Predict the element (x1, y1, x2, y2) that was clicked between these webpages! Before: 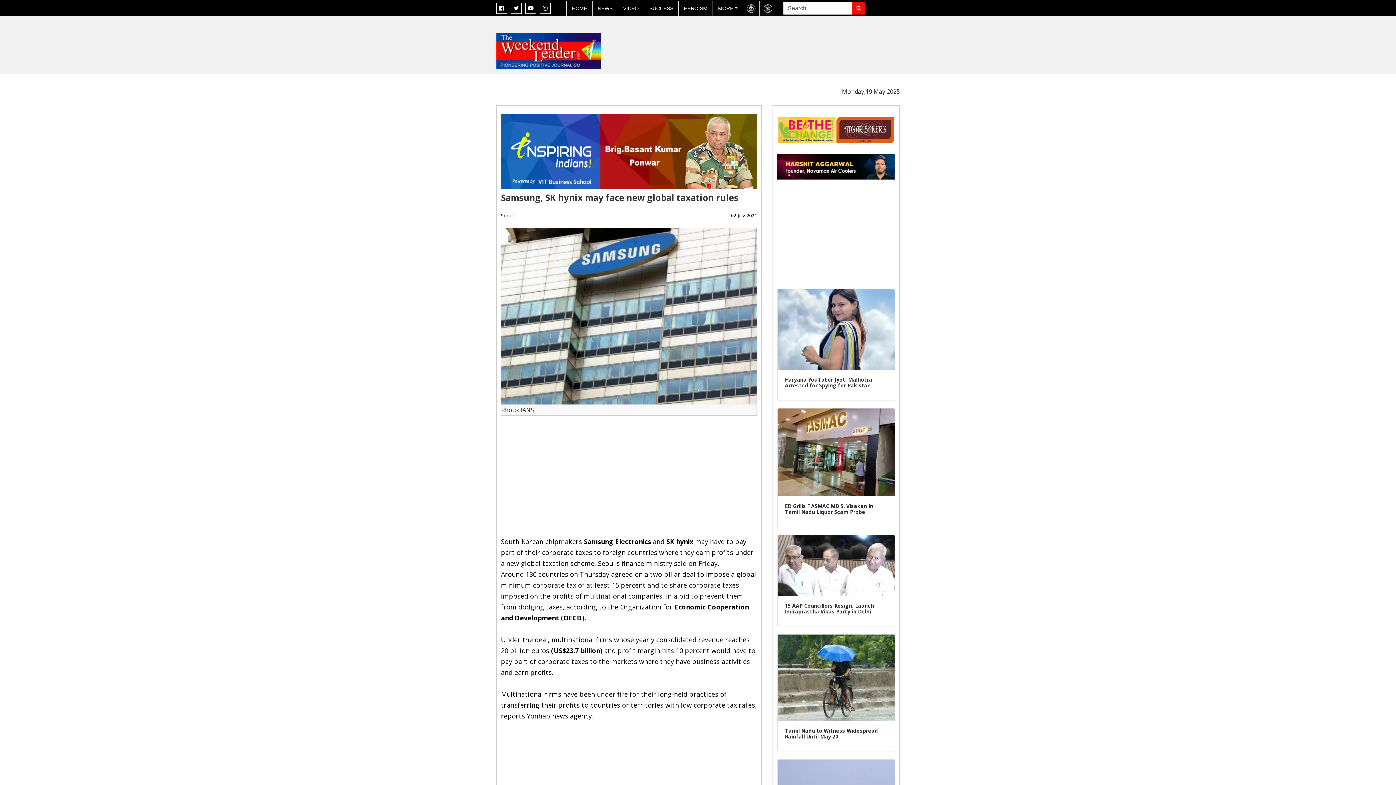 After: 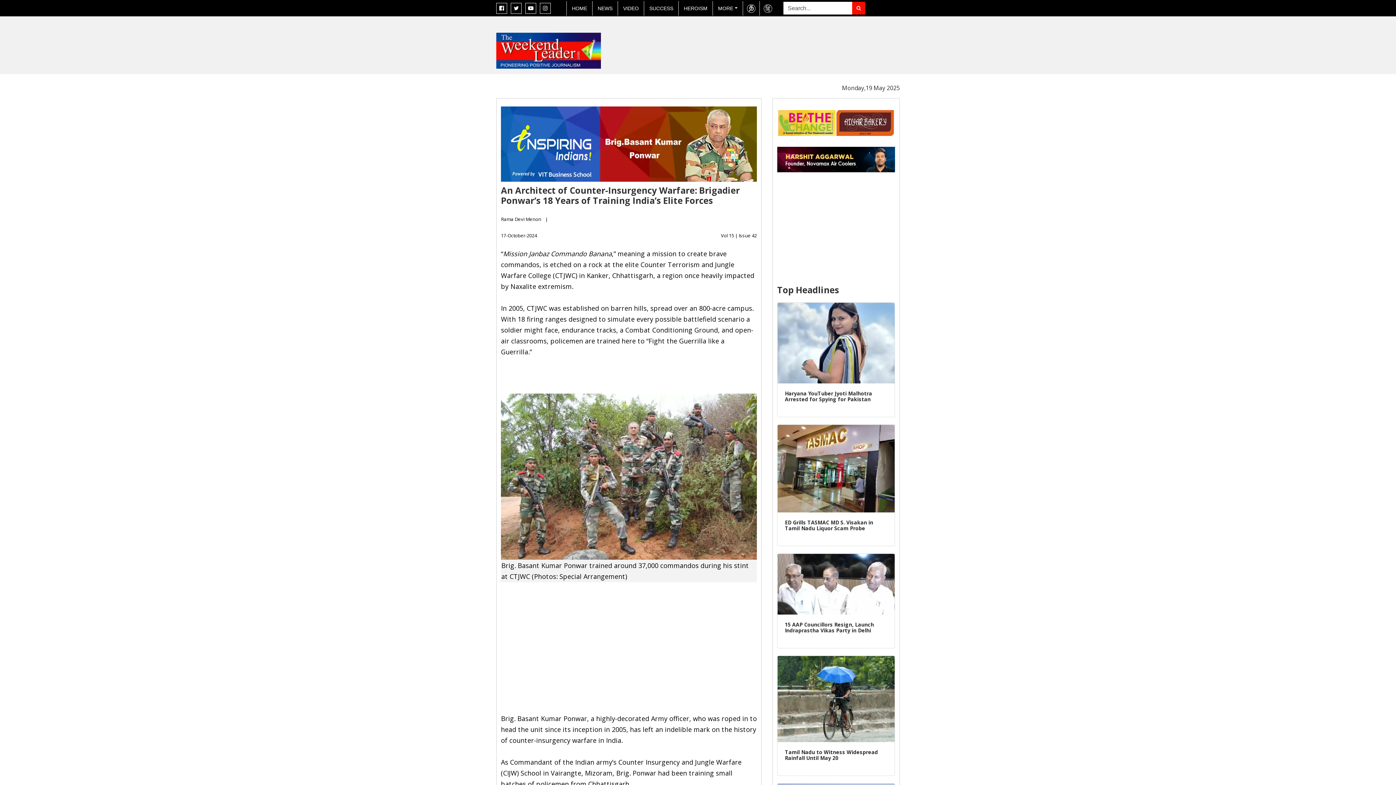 Action: bbox: (501, 147, 757, 154)